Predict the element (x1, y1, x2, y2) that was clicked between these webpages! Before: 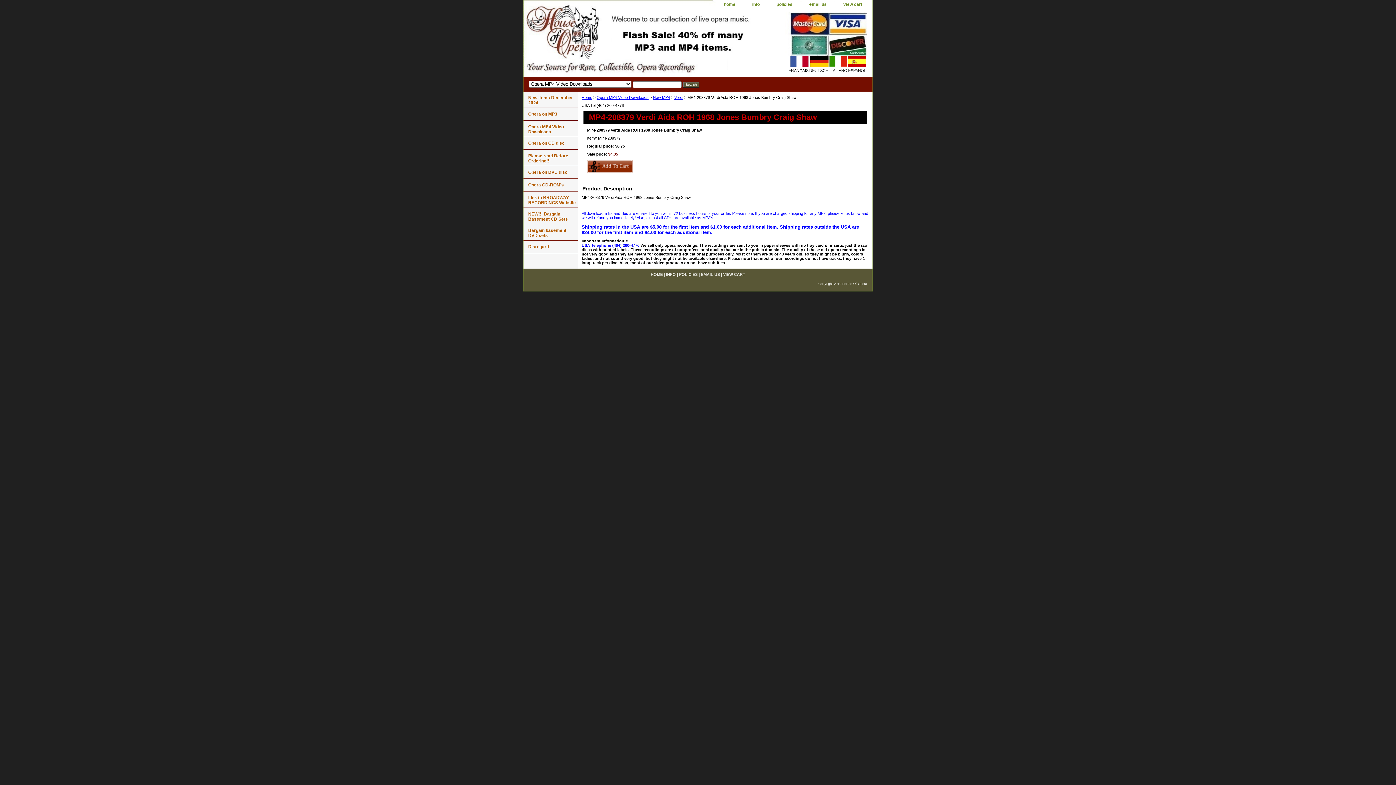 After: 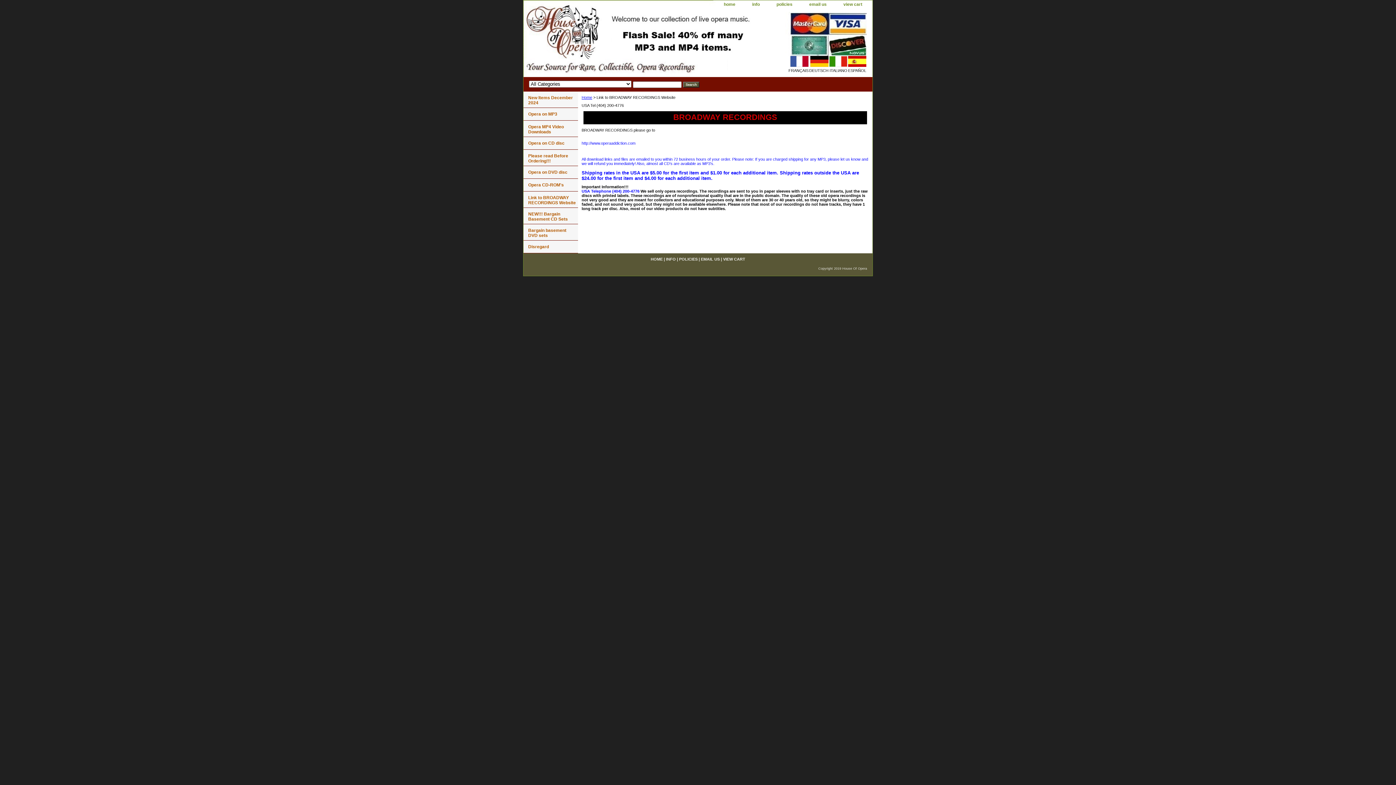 Action: bbox: (523, 191, 578, 208) label: Link to BROADWAY RECORDINGS Website